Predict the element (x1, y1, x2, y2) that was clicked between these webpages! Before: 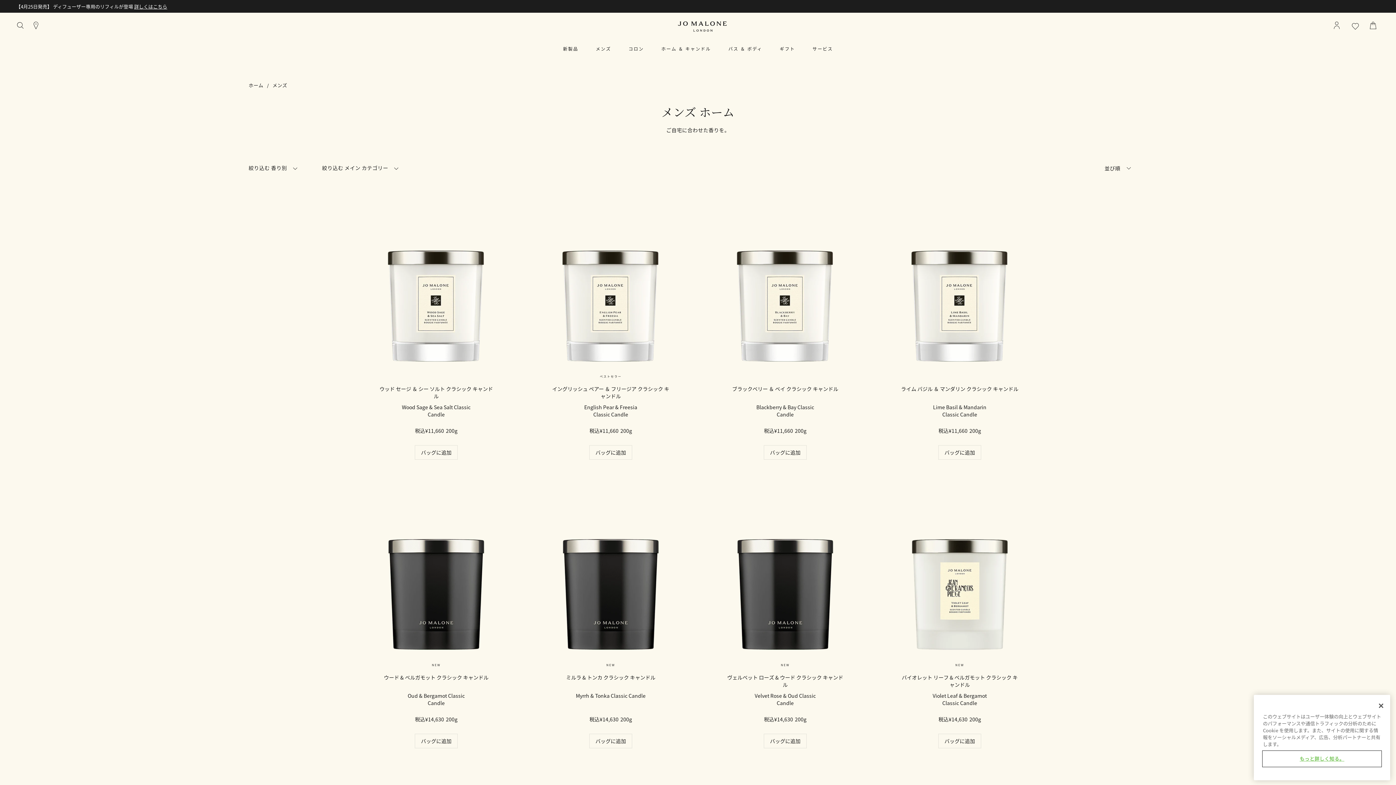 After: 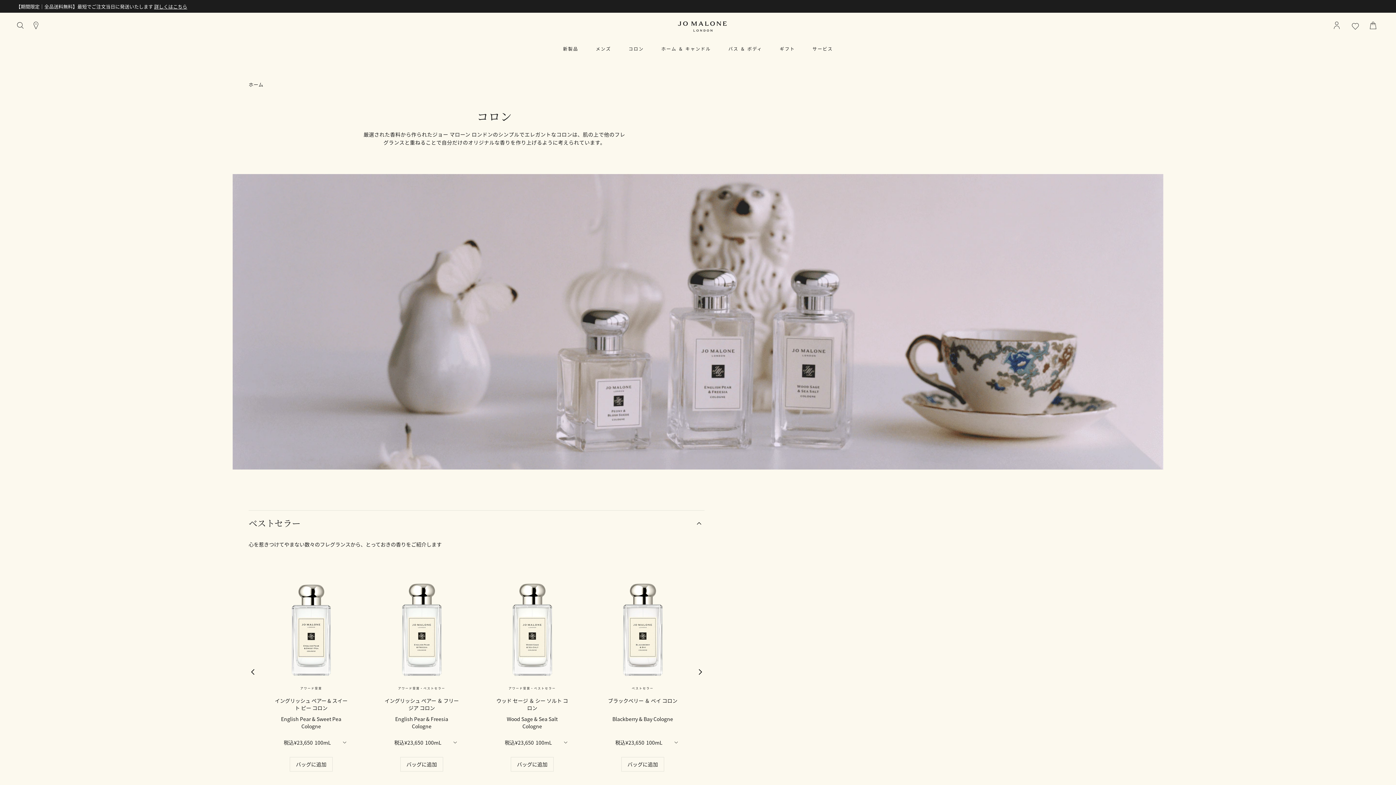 Action: label: コロン bbox: (628, 45, 644, 51)